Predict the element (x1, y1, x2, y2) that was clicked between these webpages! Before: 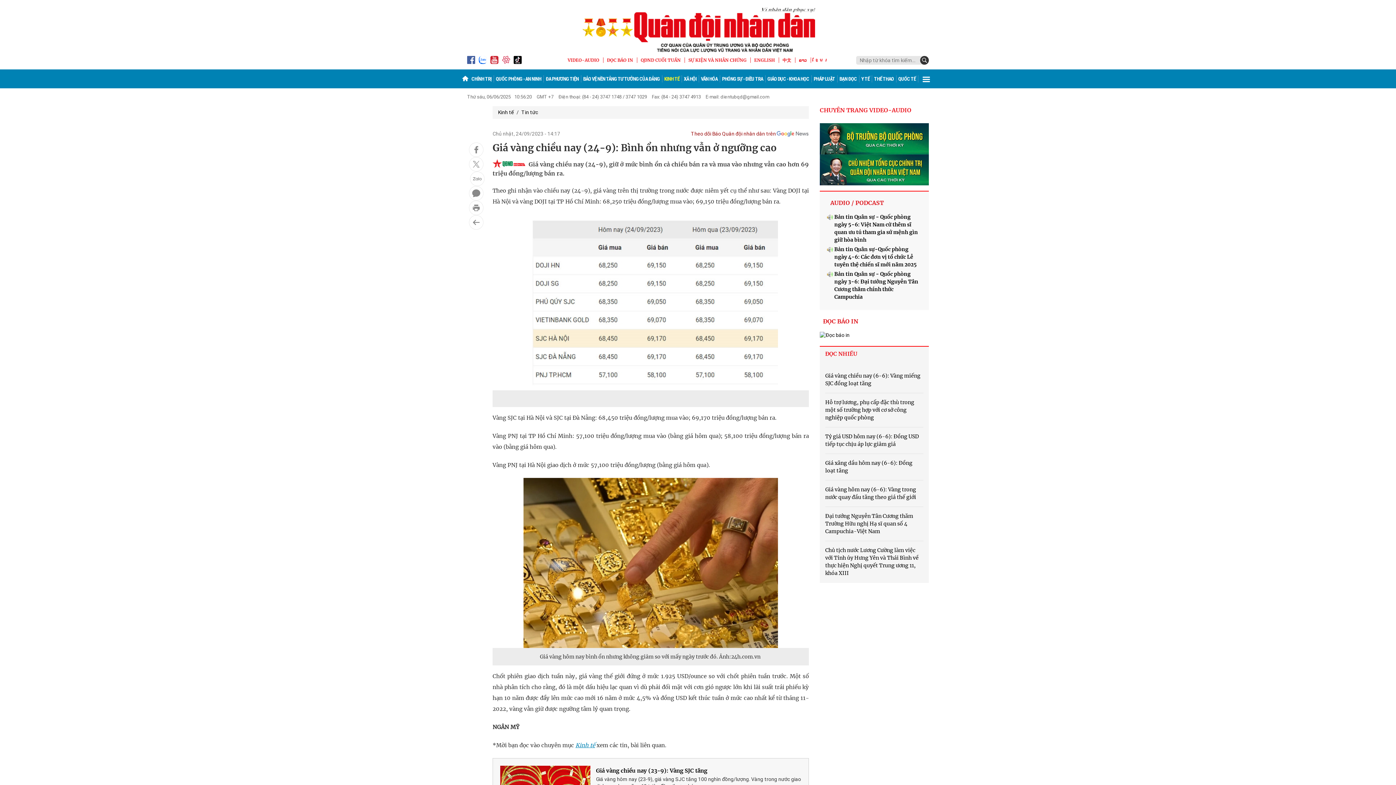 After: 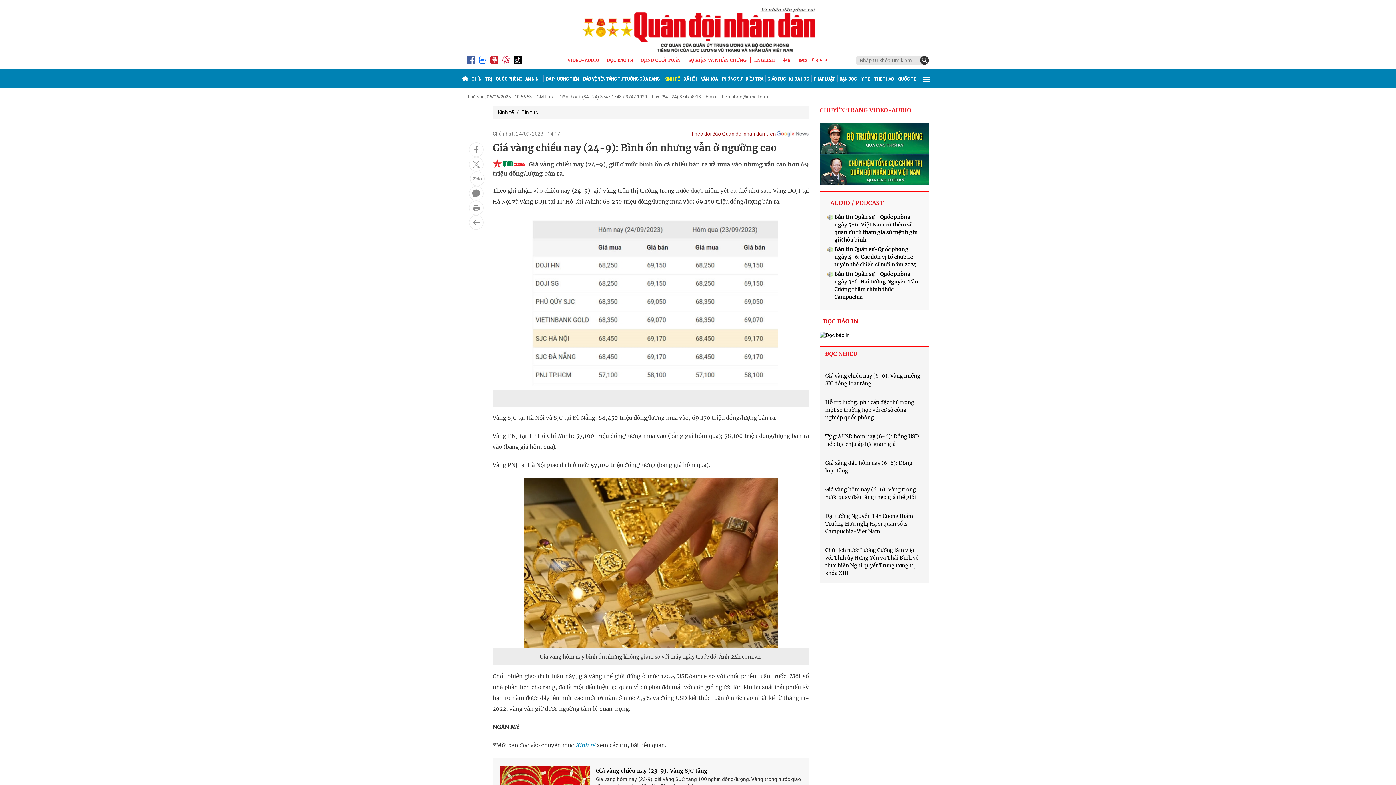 Action: label: ENGLISH bbox: (750, 57, 779, 62)